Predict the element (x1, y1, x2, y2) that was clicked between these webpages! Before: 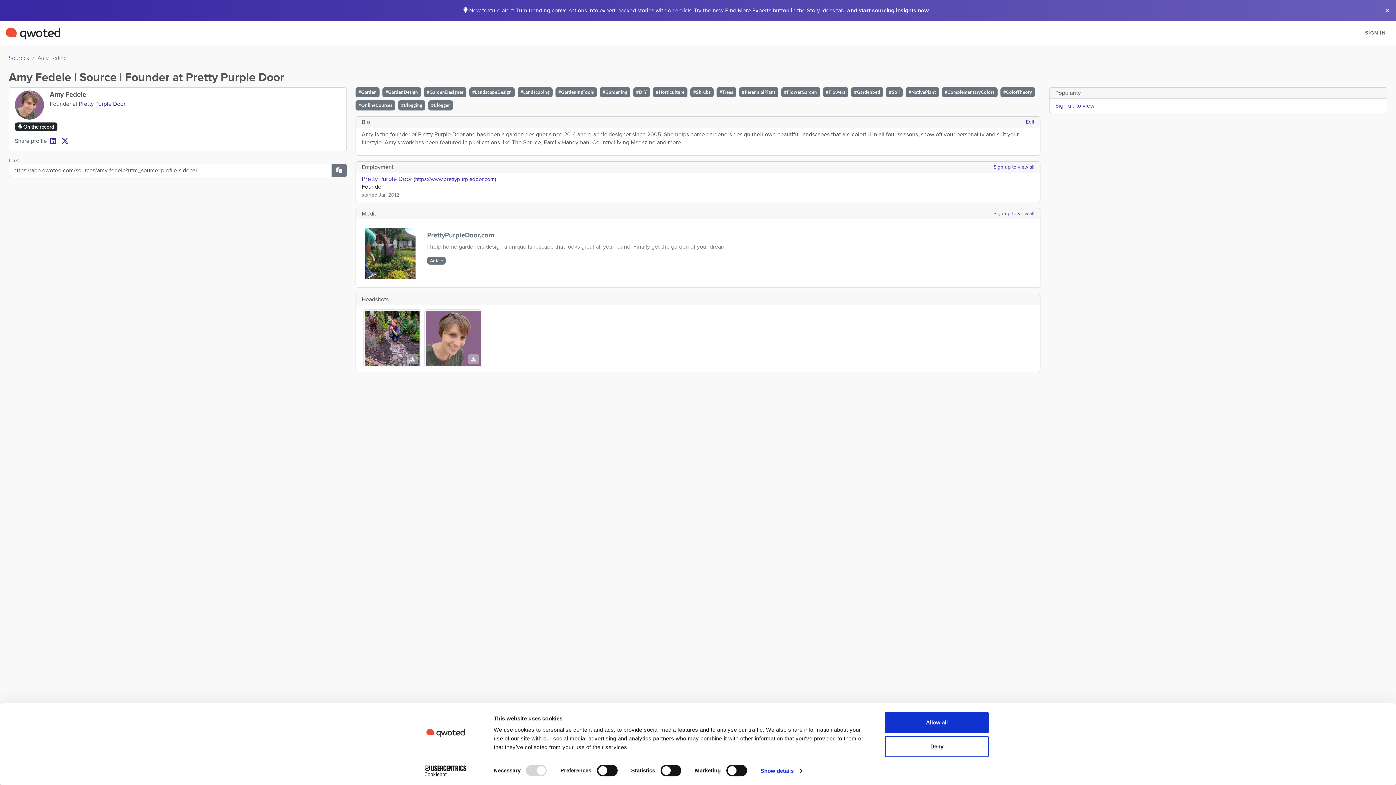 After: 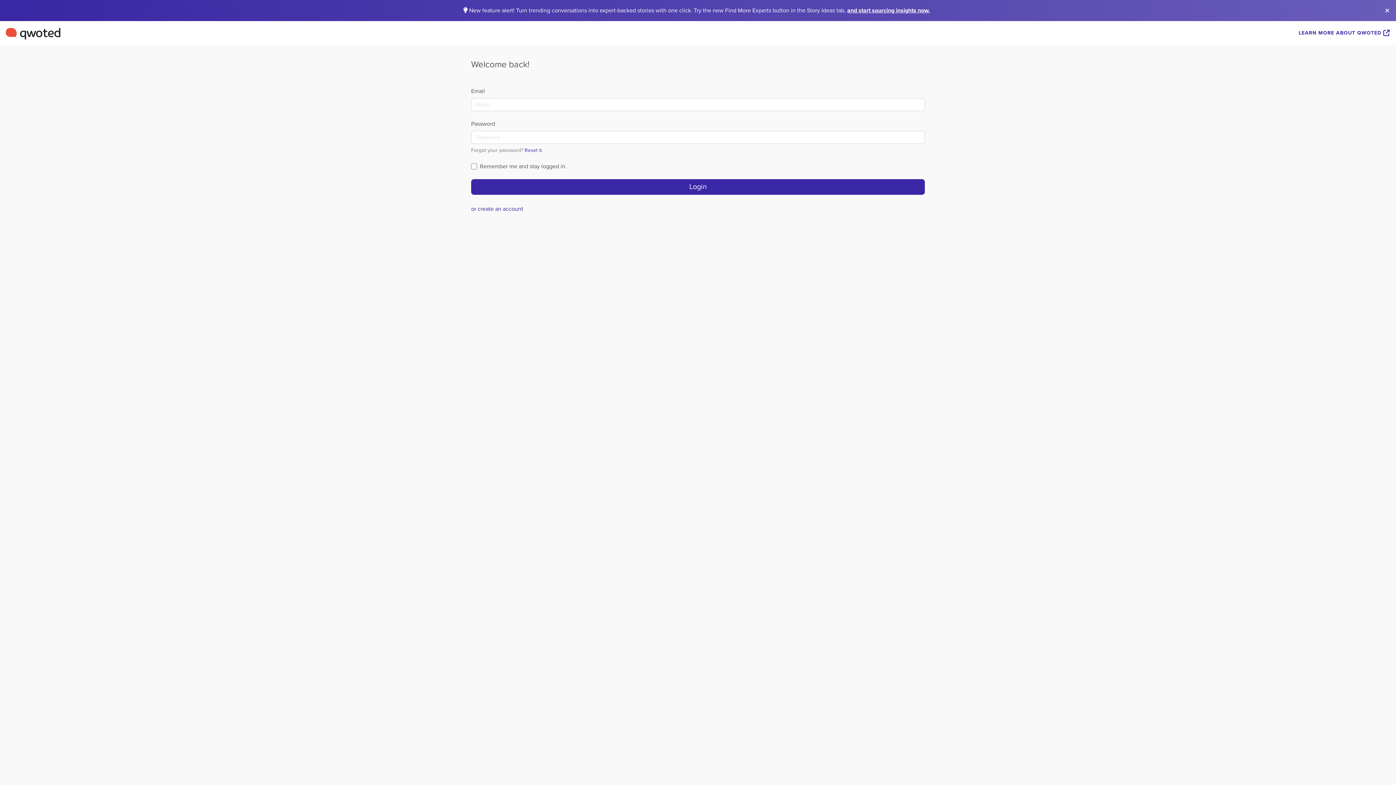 Action: bbox: (633, 87, 650, 97) label: #DIY